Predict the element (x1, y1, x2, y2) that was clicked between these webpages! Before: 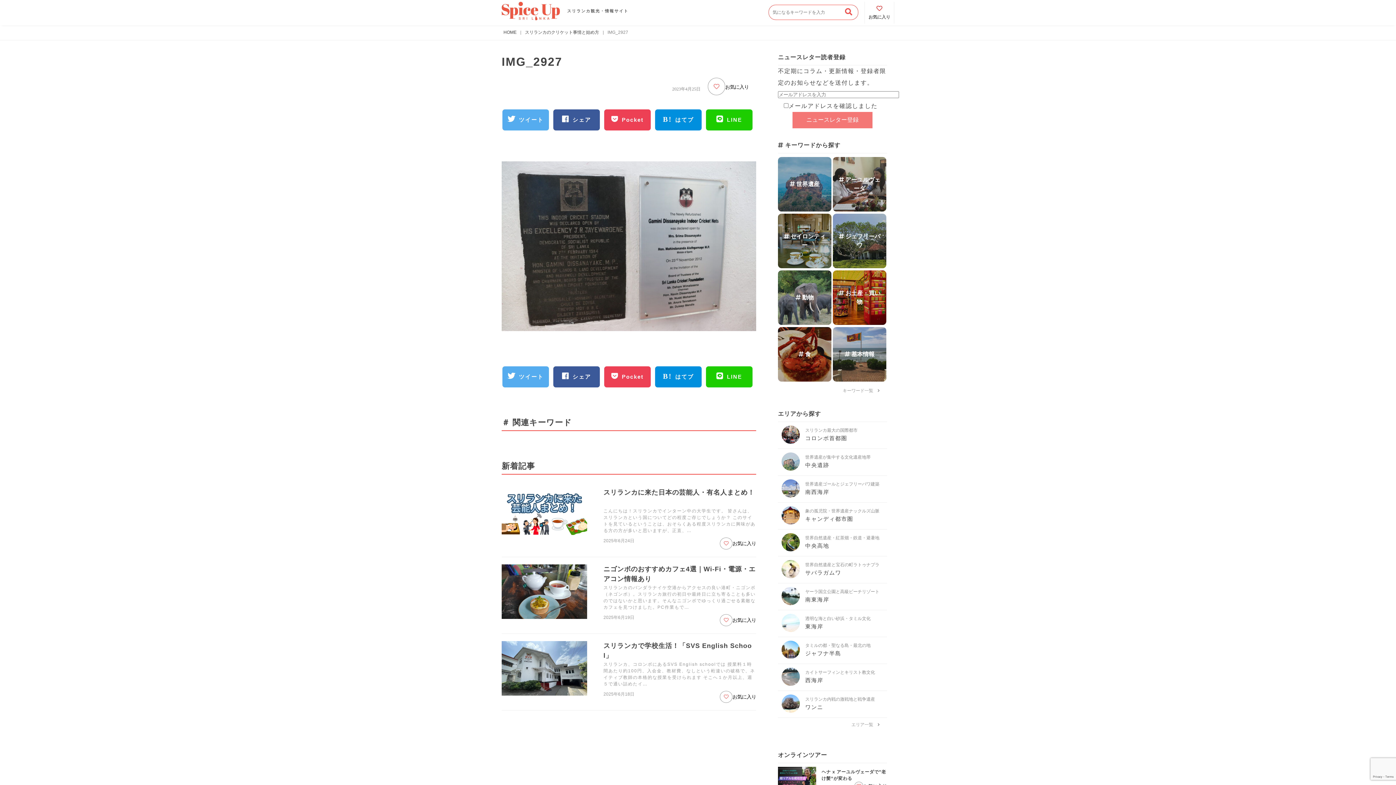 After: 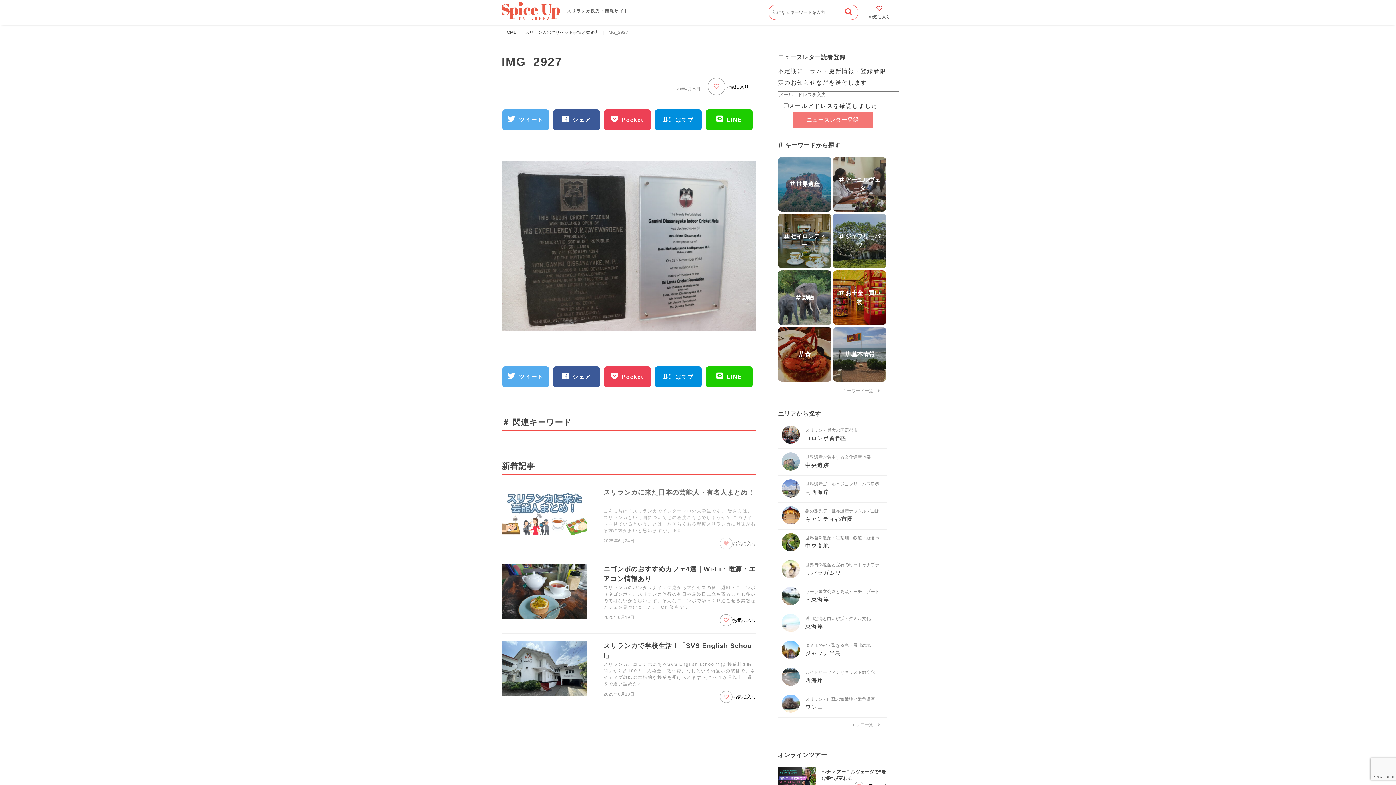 Action: bbox: (720, 537, 756, 549) label: お気に入り